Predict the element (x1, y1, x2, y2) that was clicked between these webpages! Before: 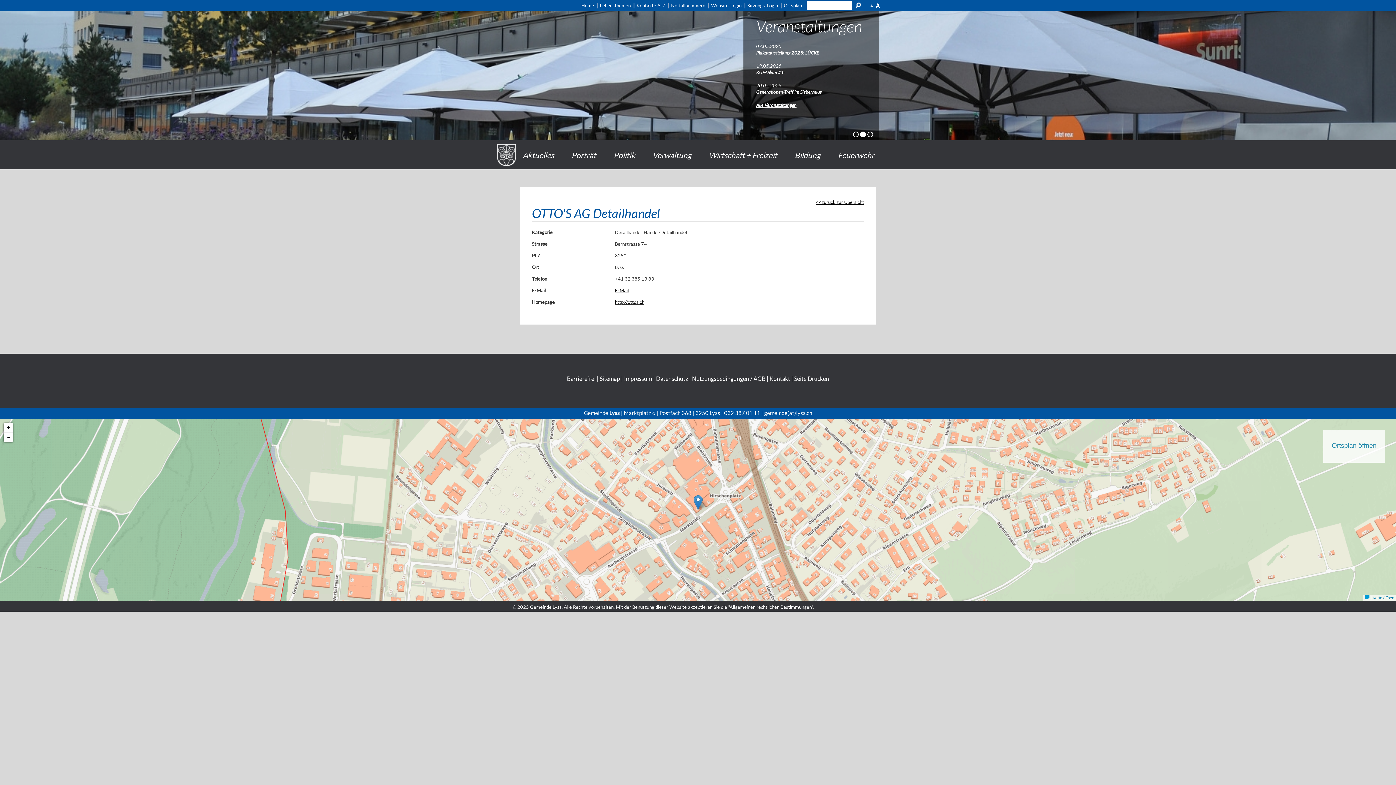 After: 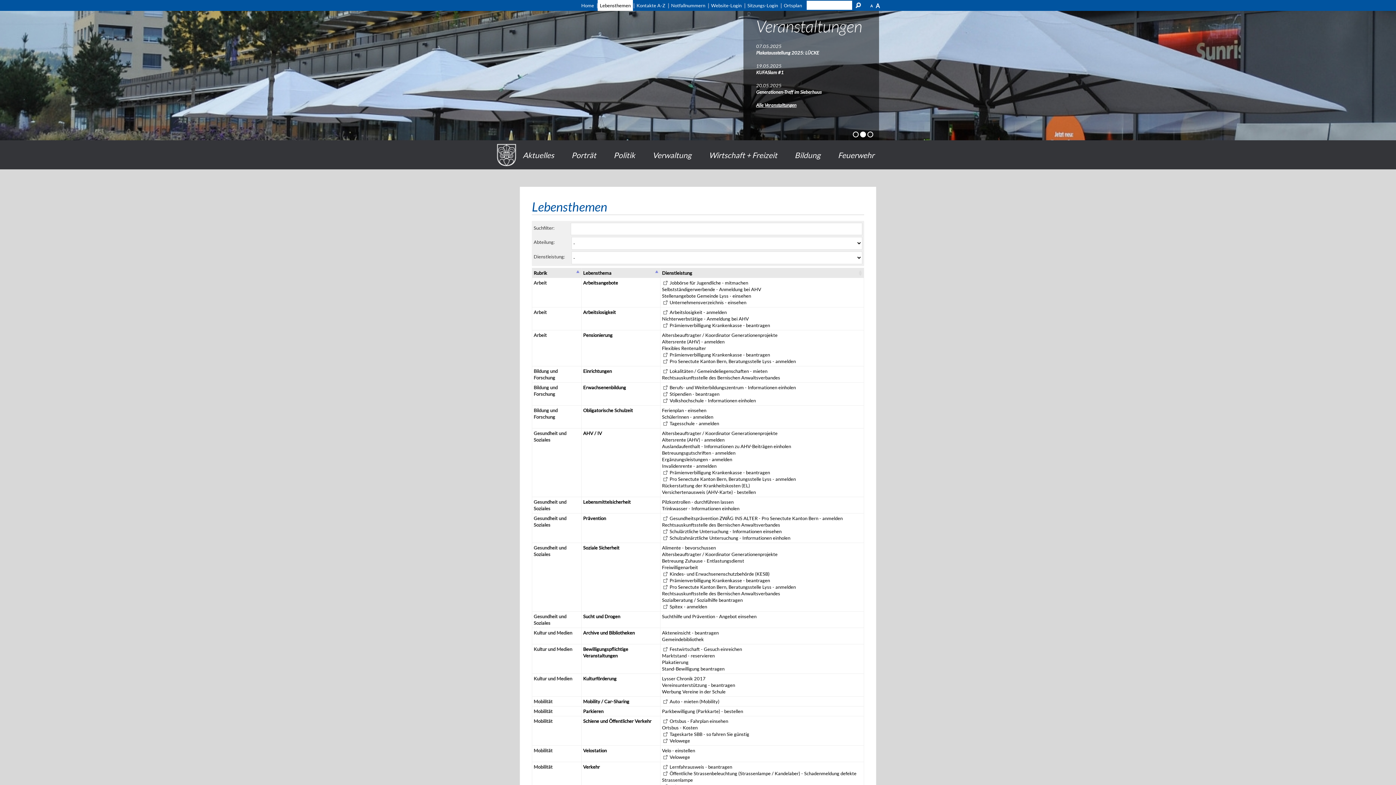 Action: bbox: (597, 0, 633, 11) label: Lebensthemen